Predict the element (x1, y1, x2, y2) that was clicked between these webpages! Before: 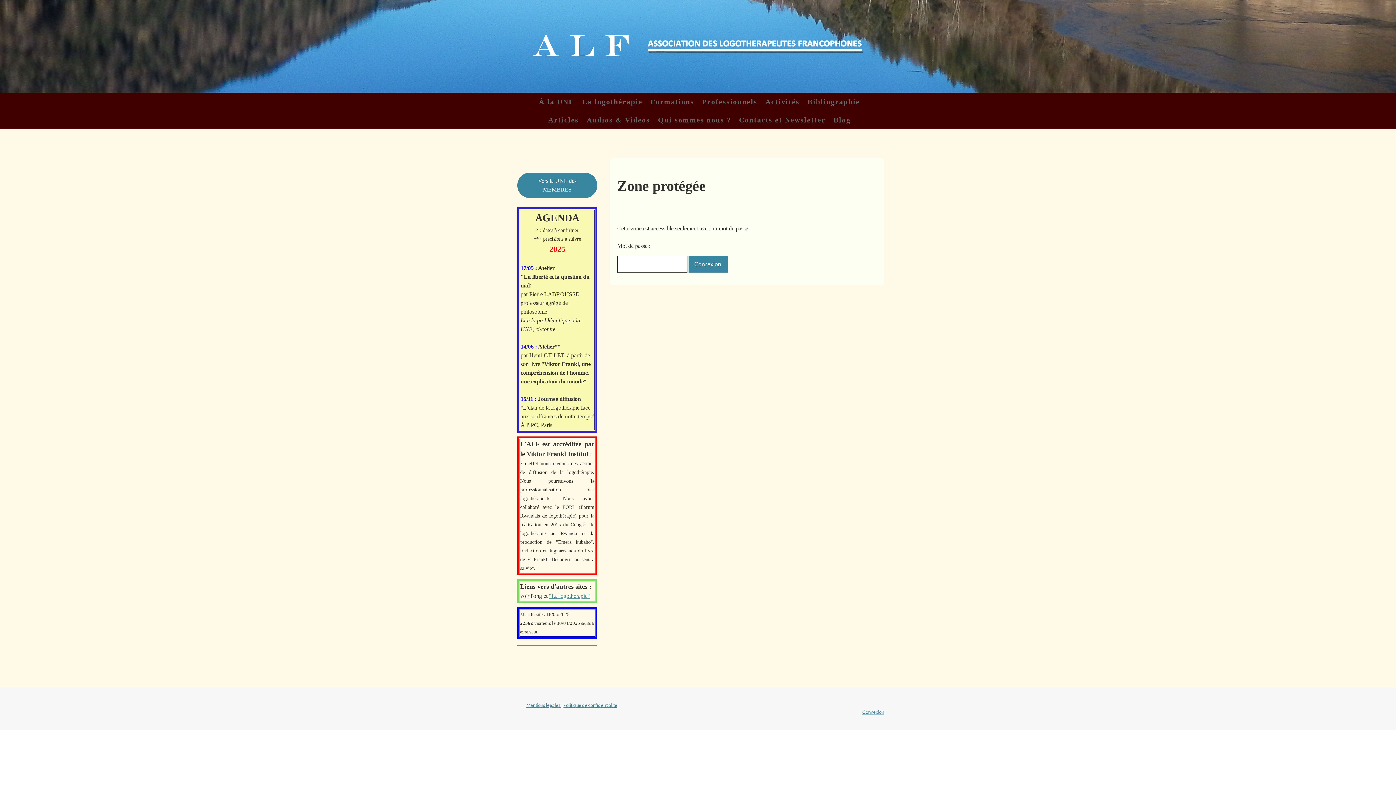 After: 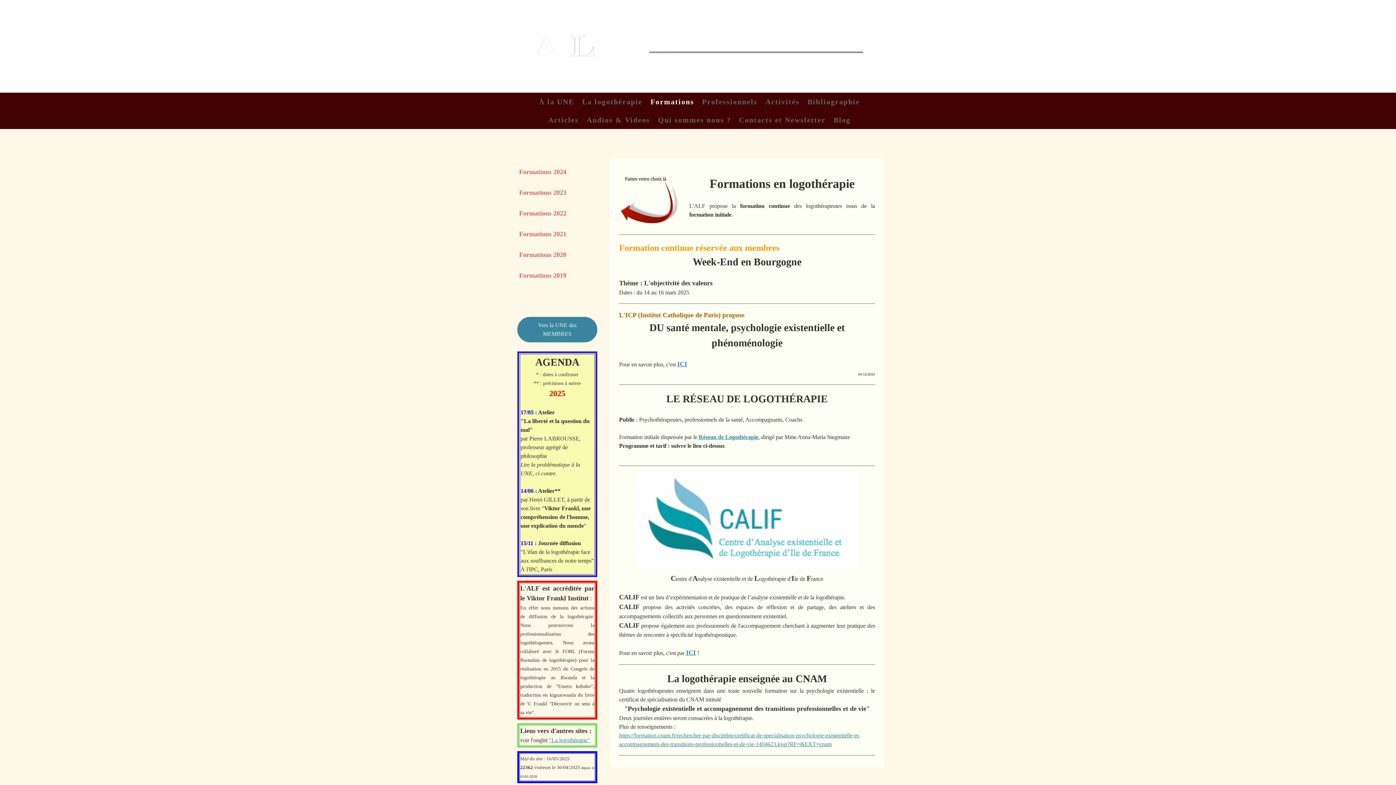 Action: bbox: (646, 92, 698, 110) label: Formations